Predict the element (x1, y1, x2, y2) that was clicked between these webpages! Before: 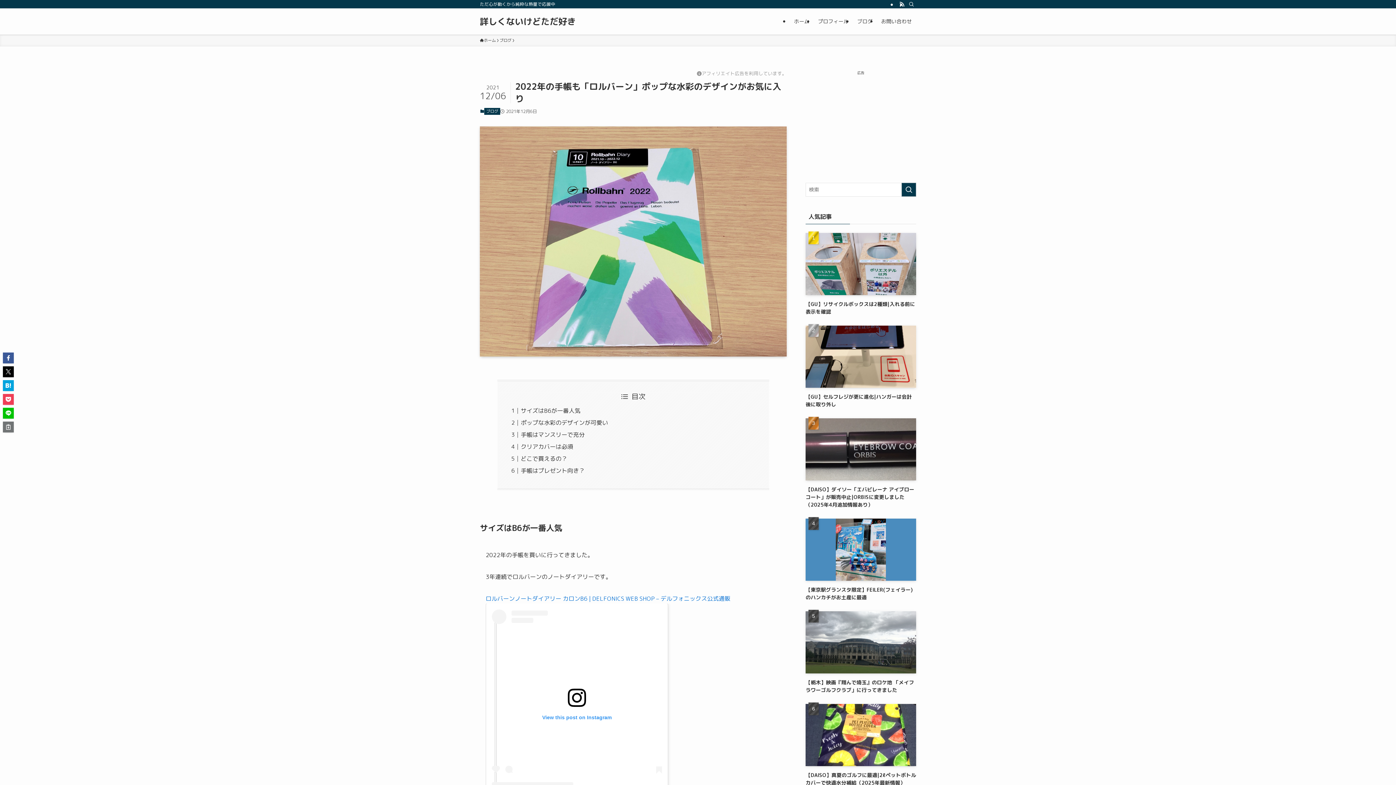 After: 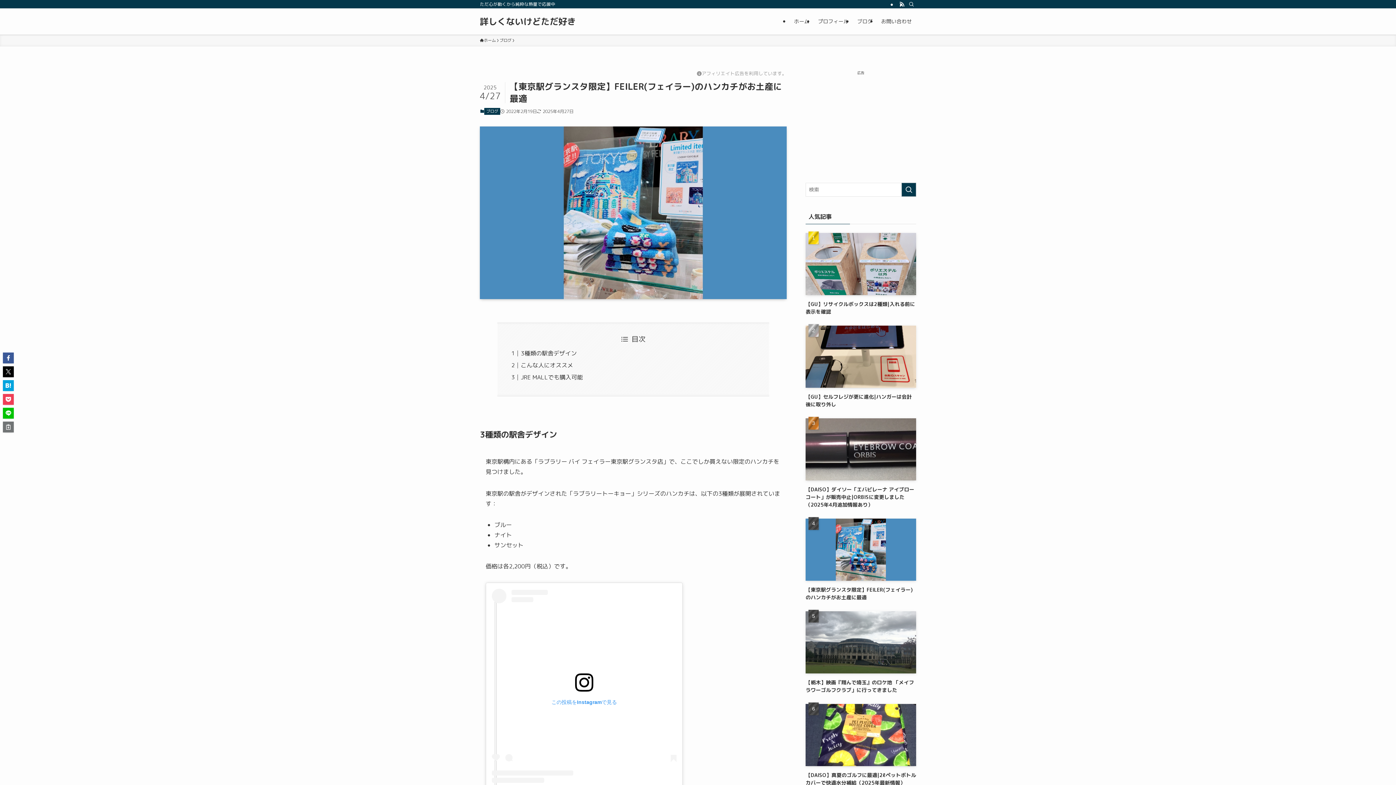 Action: bbox: (805, 518, 916, 601) label: 【東京駅グランスタ限定】FEILER(フェイラー)のハンカチがお土産に最適